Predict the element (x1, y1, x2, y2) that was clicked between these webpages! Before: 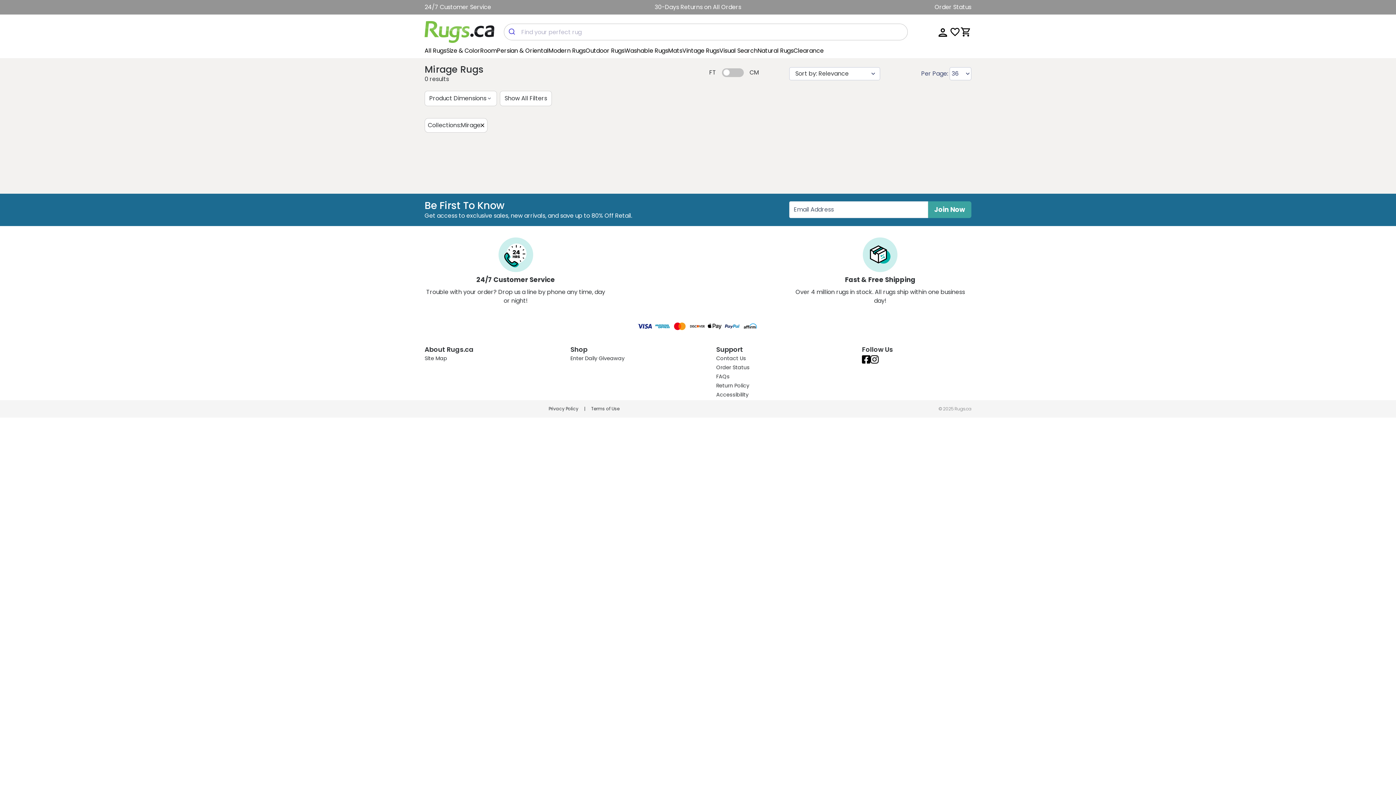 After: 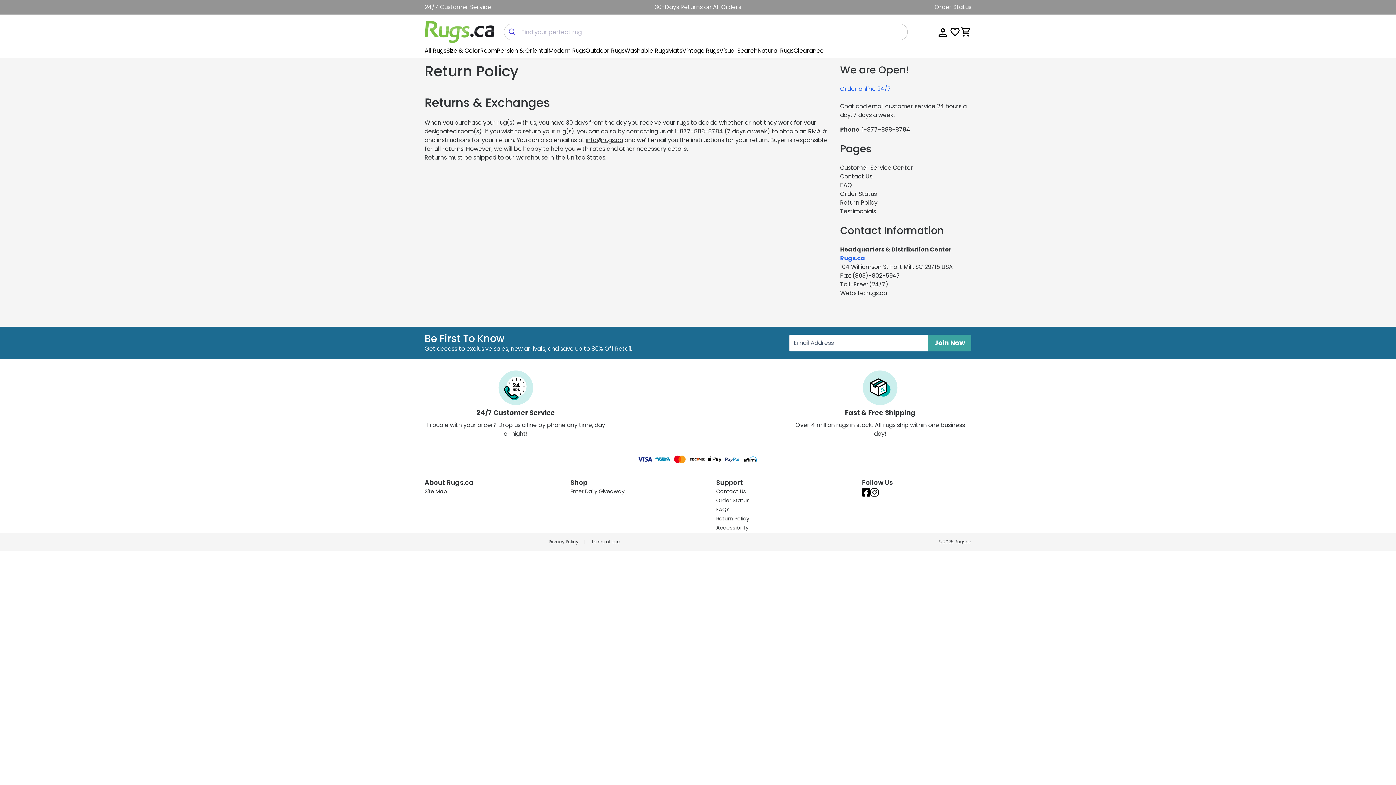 Action: bbox: (716, 382, 749, 389) label: Return Policy